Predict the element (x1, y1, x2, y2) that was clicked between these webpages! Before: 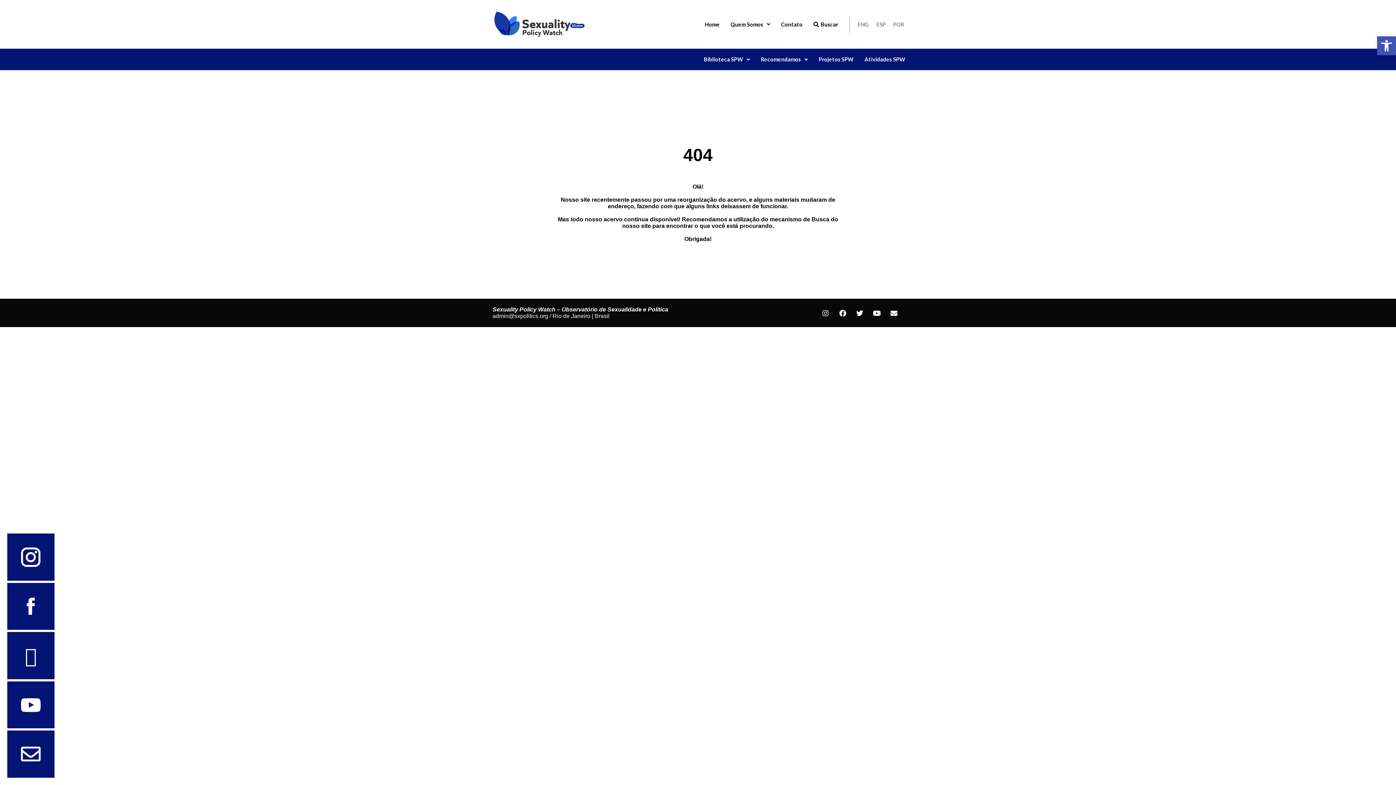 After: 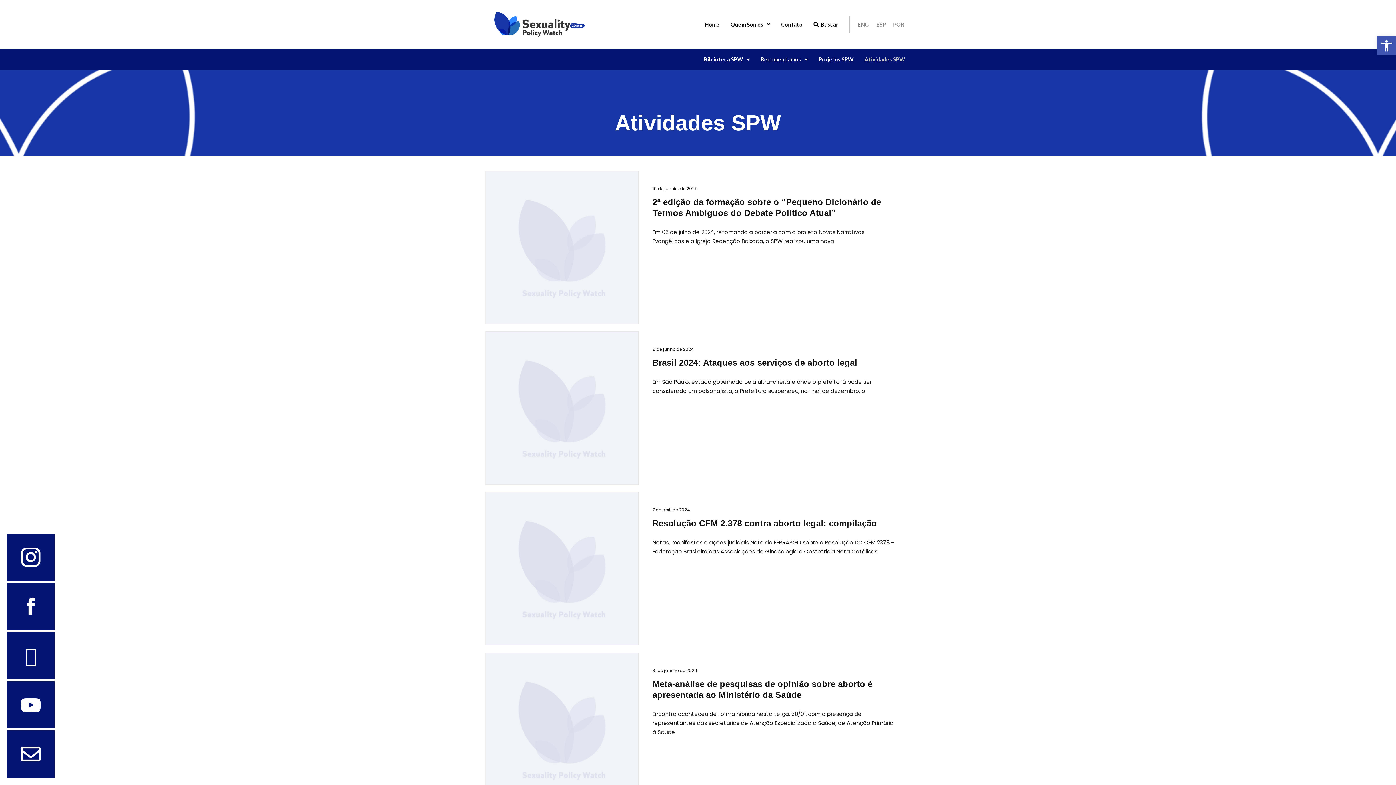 Action: bbox: (859, 51, 910, 67) label: Atividades SPW